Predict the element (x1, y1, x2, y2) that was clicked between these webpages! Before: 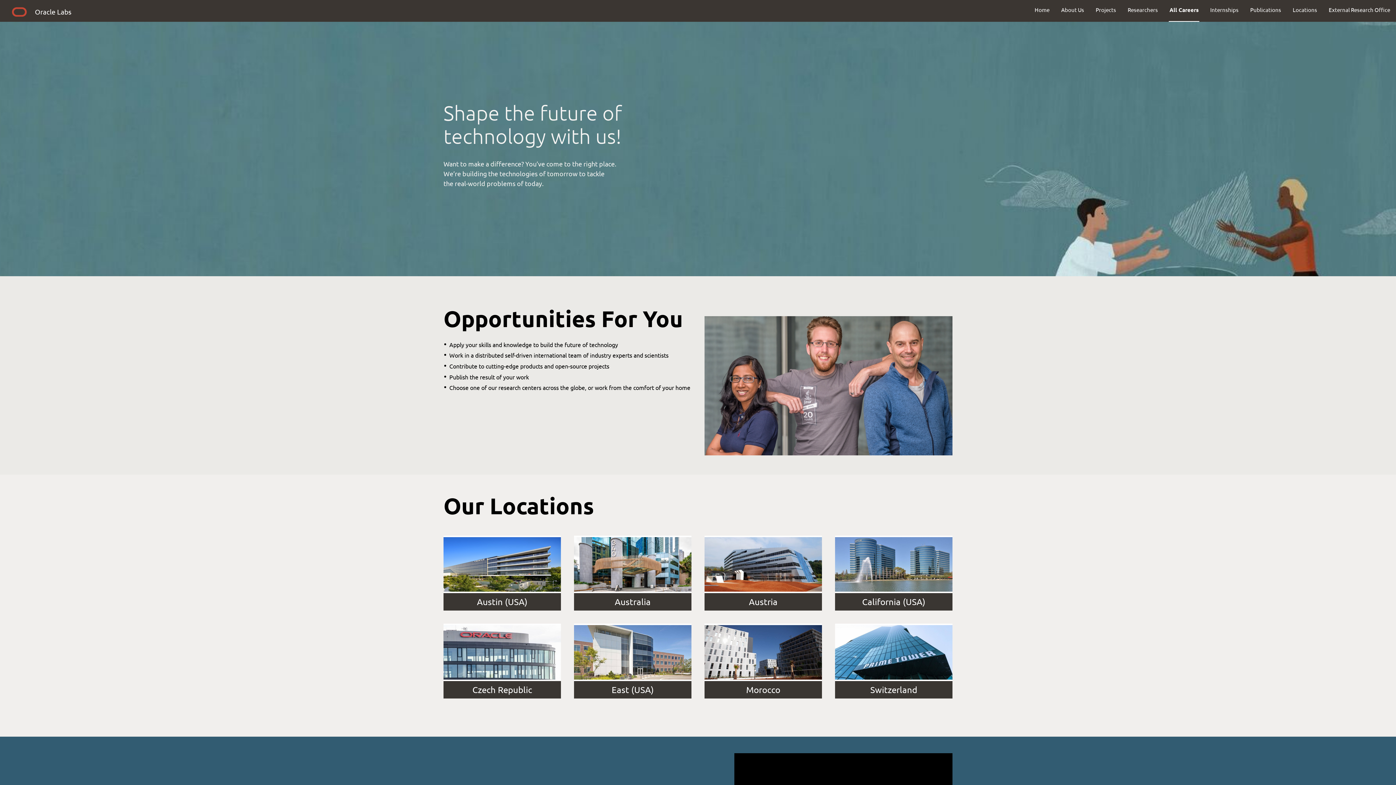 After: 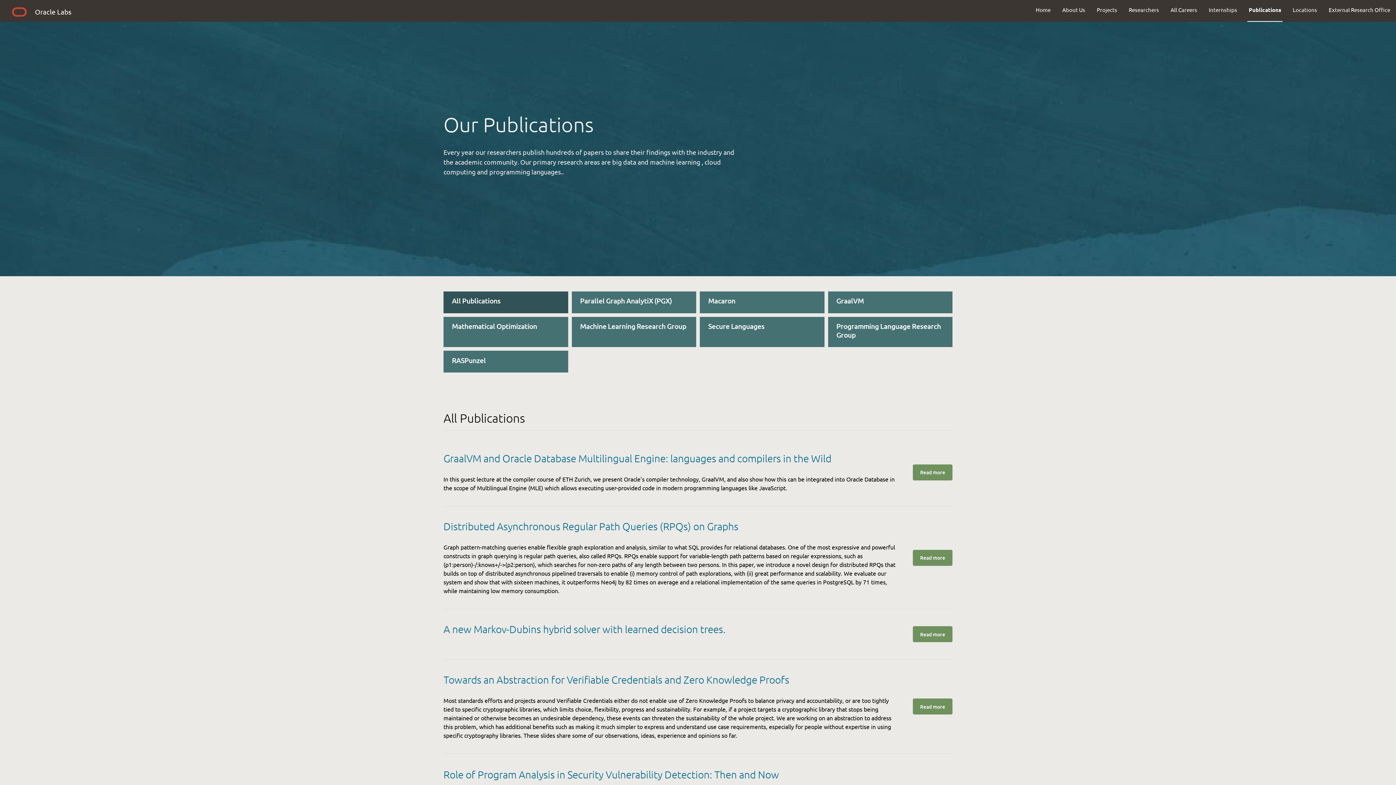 Action: label: Publications bbox: (1244, 0, 1287, 19)